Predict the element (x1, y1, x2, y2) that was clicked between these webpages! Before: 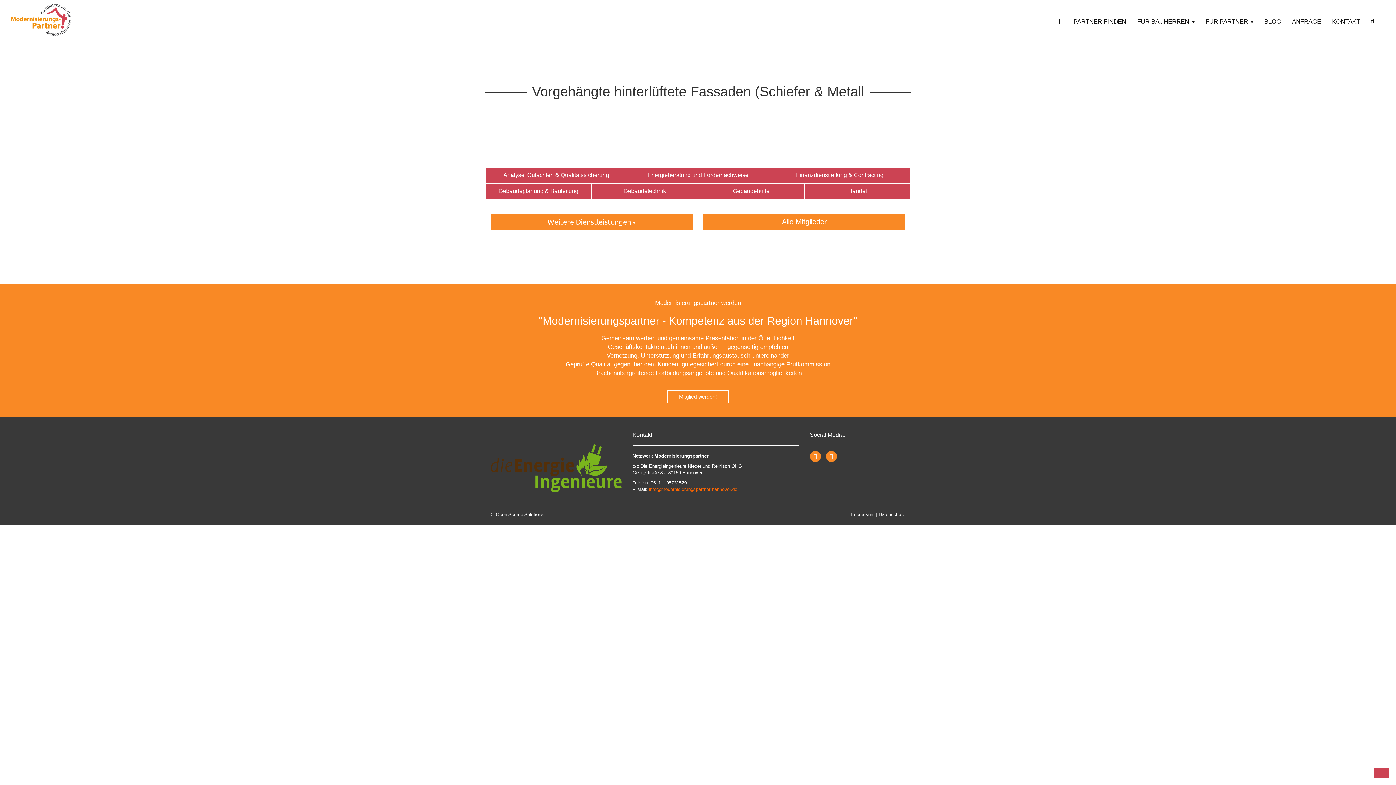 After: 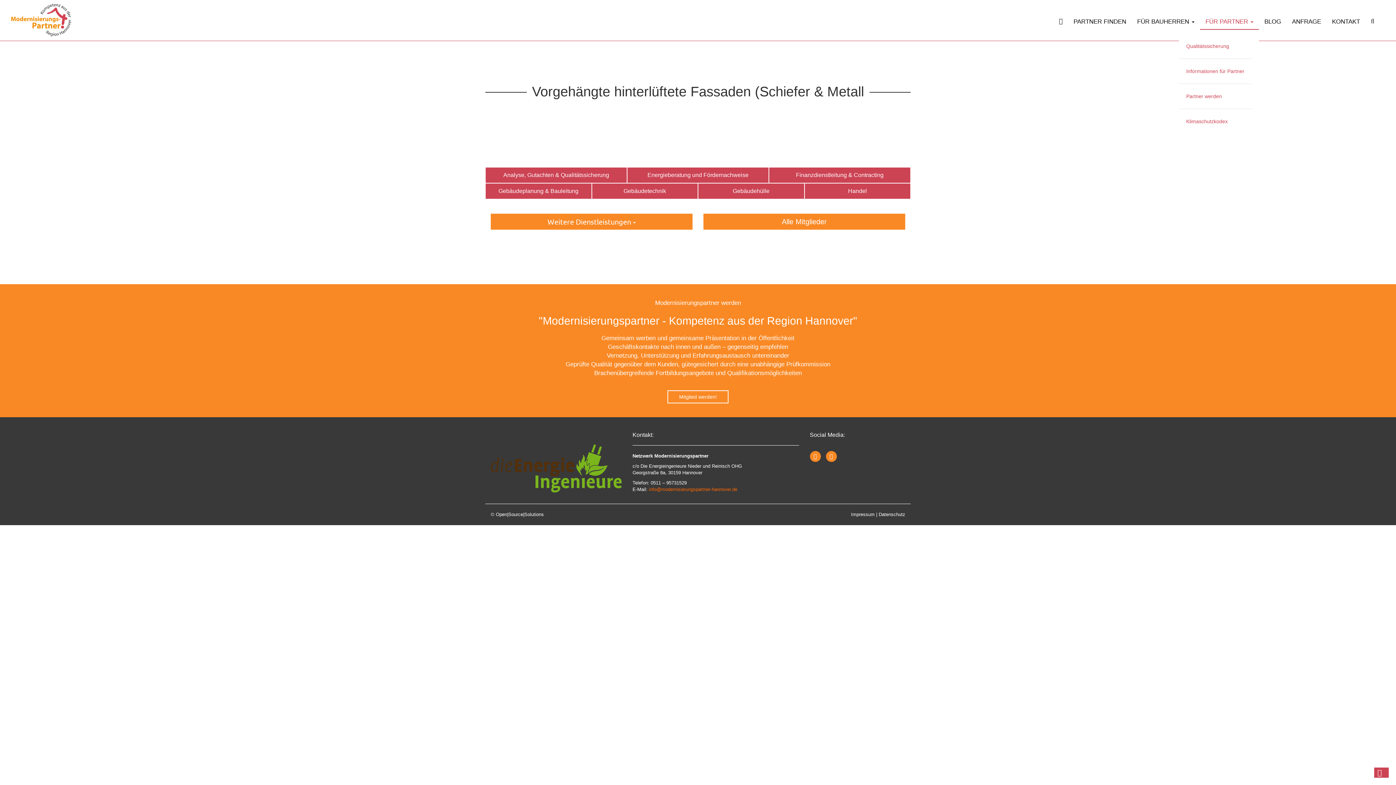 Action: bbox: (1200, 10, 1259, 29) label: FÜR PARTNER 